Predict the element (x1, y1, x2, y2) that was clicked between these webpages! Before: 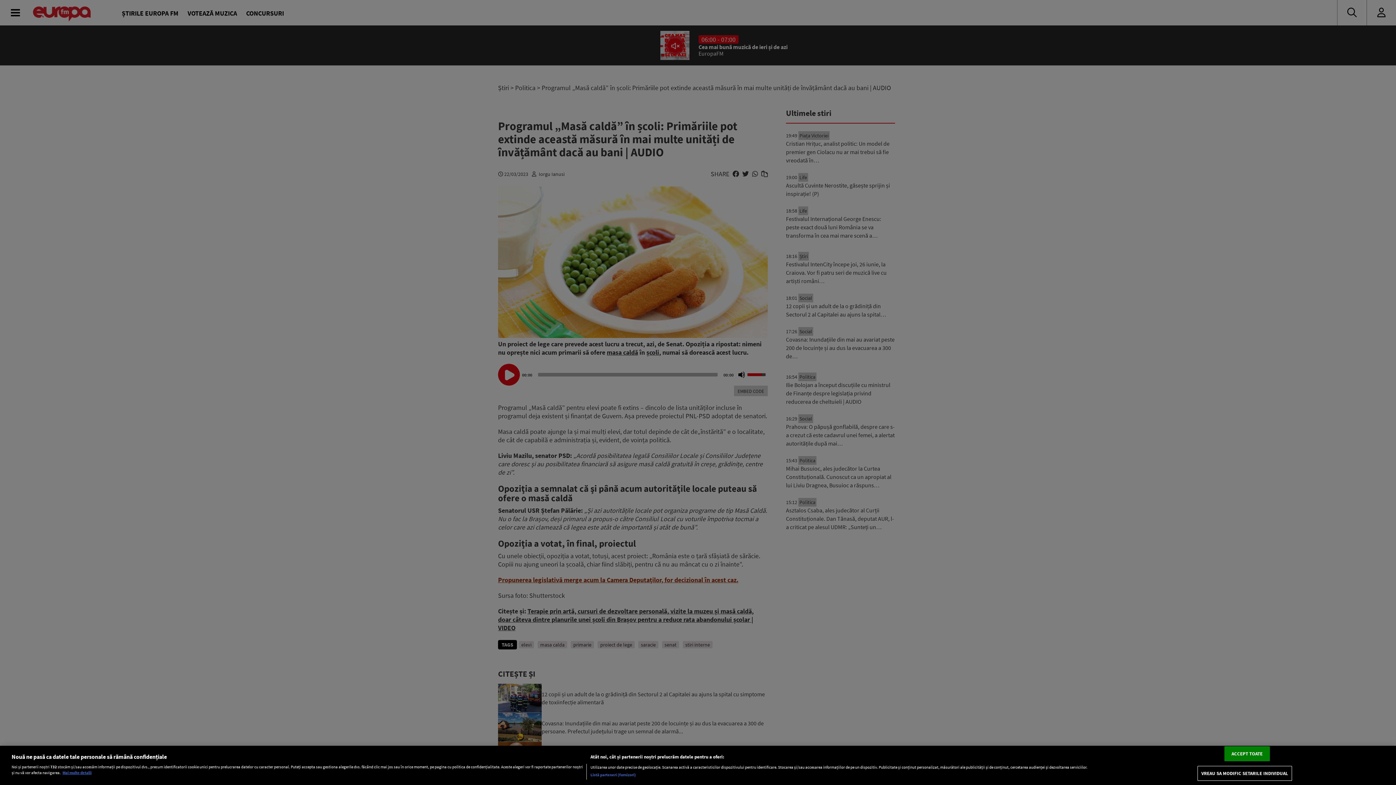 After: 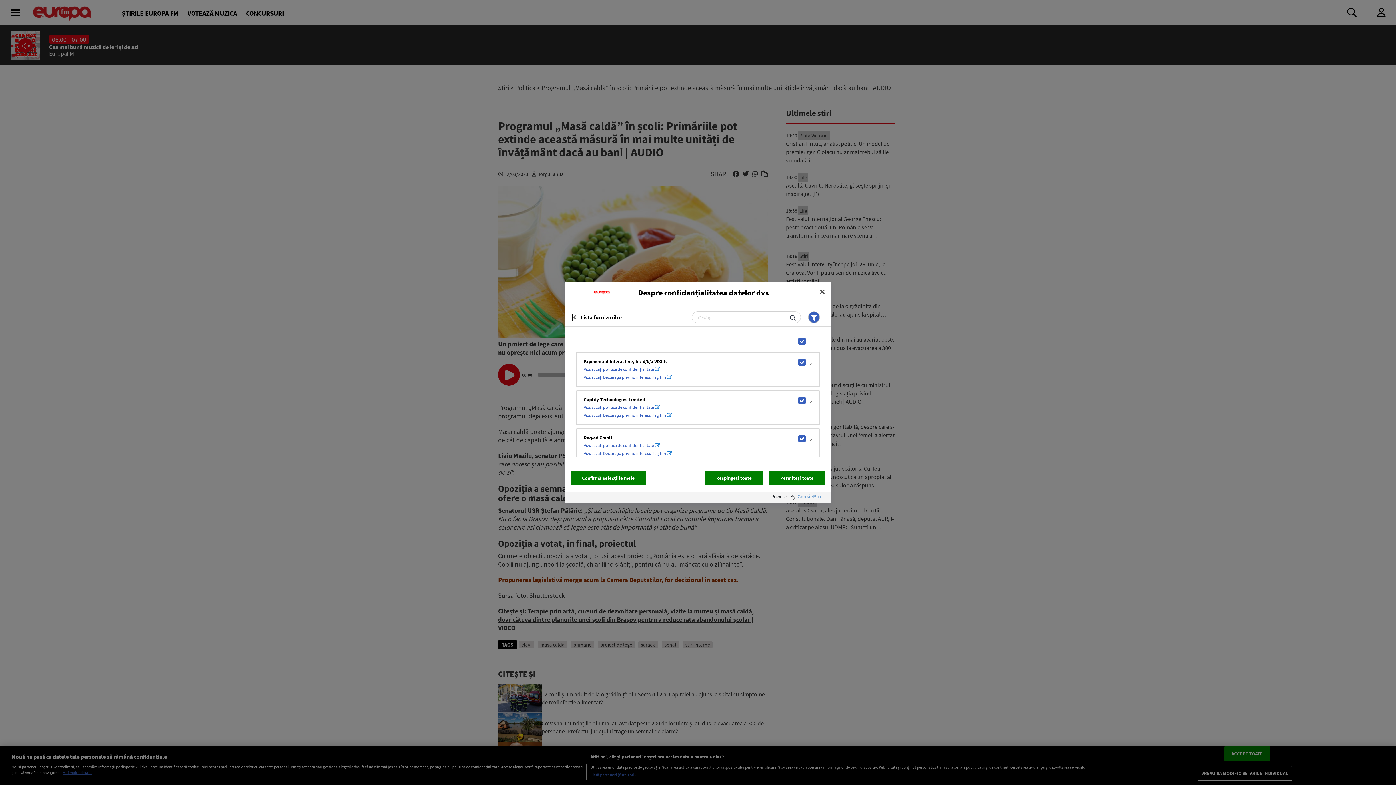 Action: bbox: (590, 772, 636, 778) label: Listă parteneri (furnizori)